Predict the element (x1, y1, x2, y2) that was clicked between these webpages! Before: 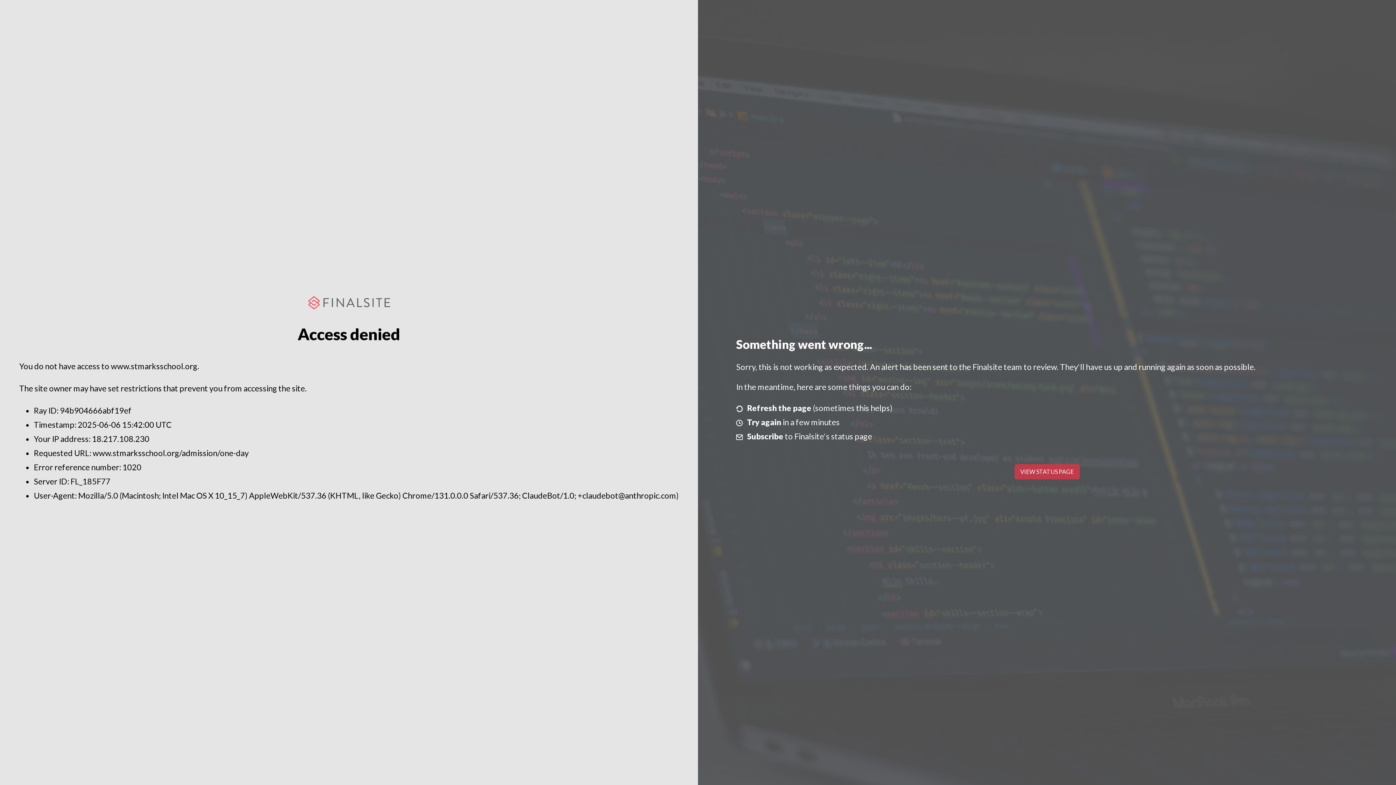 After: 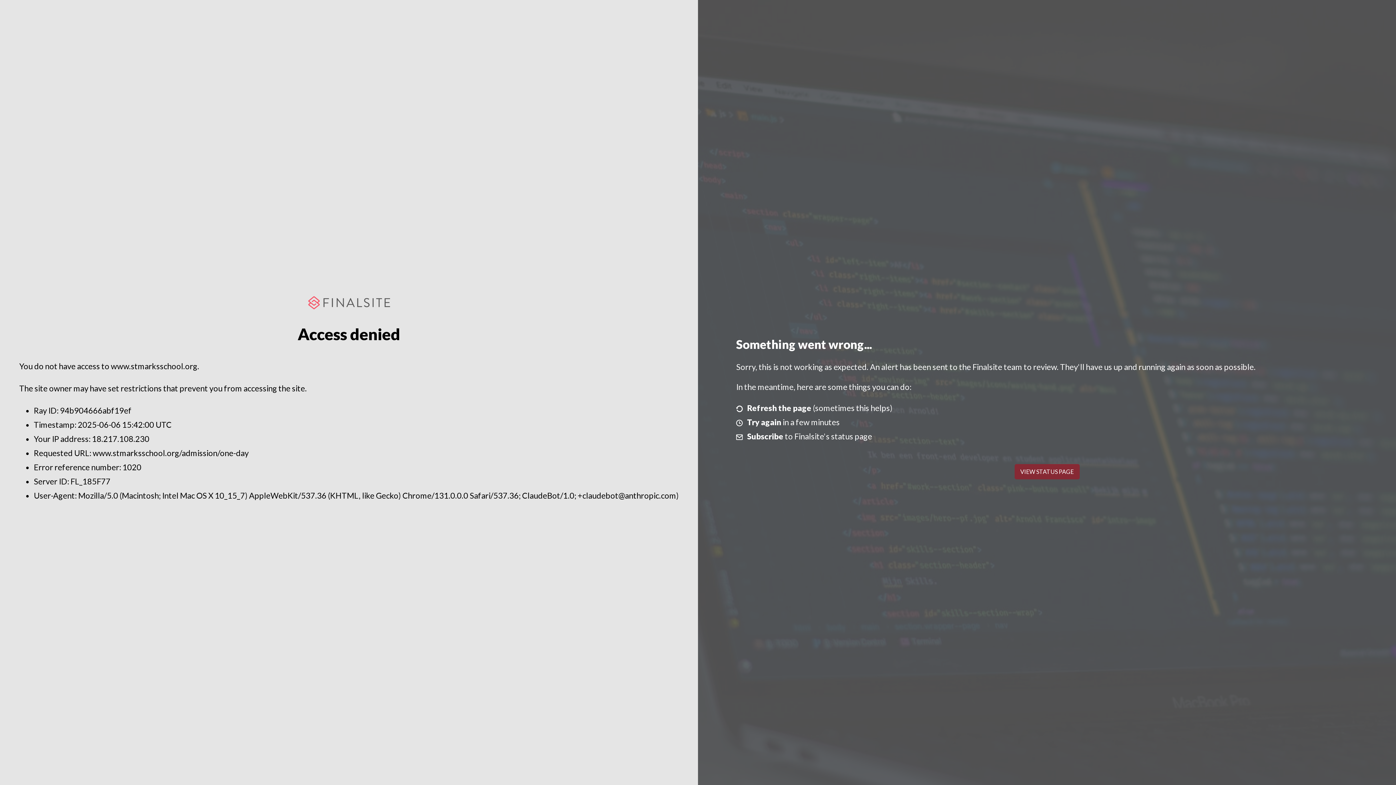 Action: bbox: (1014, 464, 1079, 479) label: VIEW STATUS PAGE